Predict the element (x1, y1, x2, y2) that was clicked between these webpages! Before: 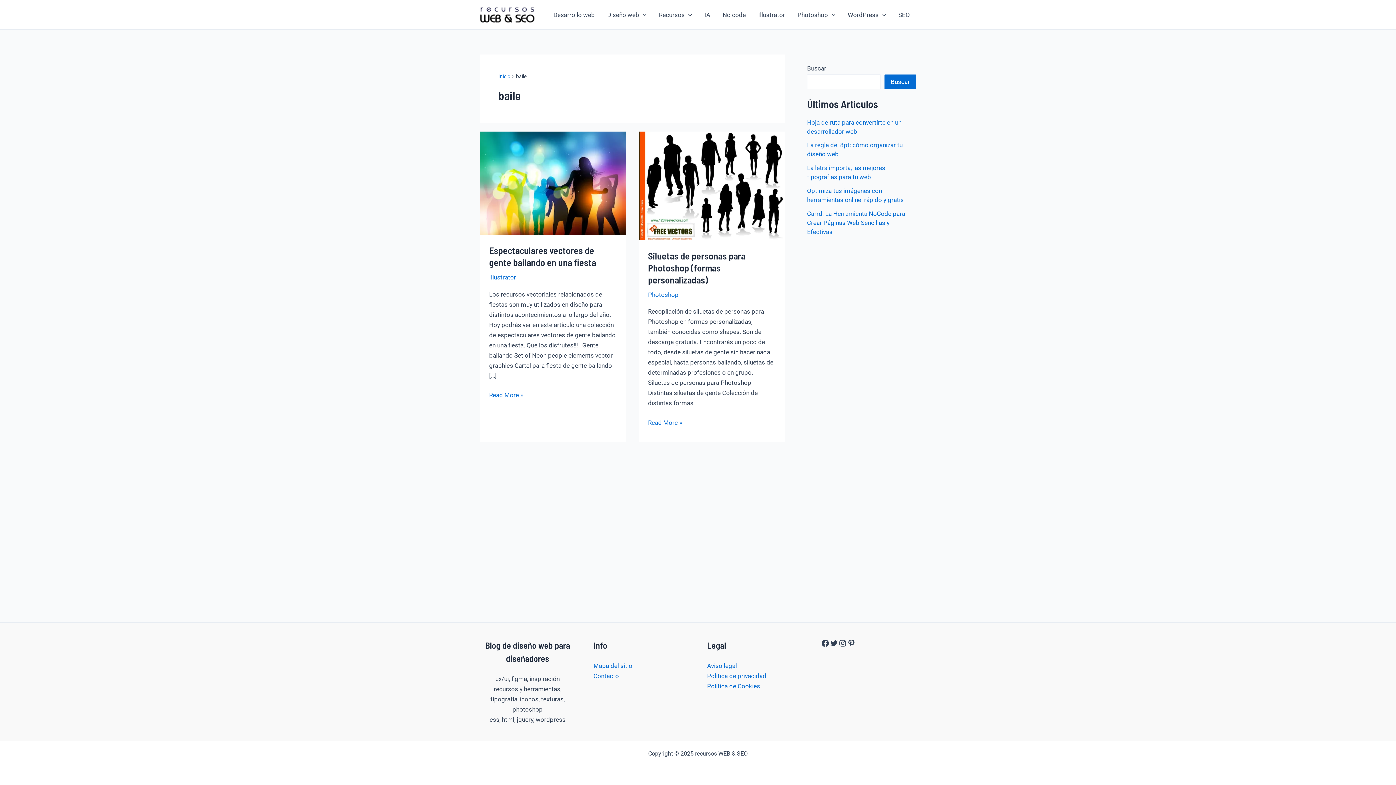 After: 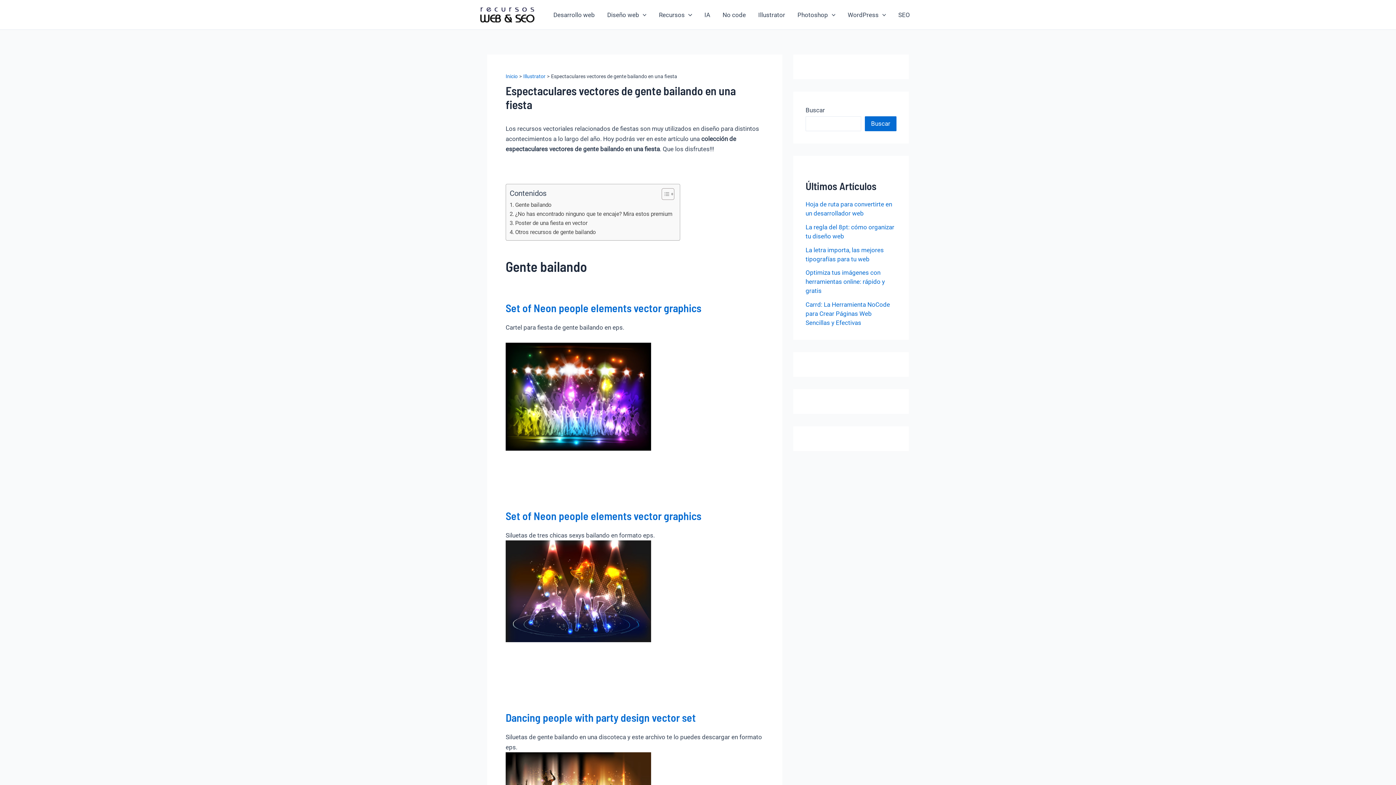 Action: bbox: (480, 179, 626, 186) label: Leer: Espectaculares vectores de gente bailando en una fiesta